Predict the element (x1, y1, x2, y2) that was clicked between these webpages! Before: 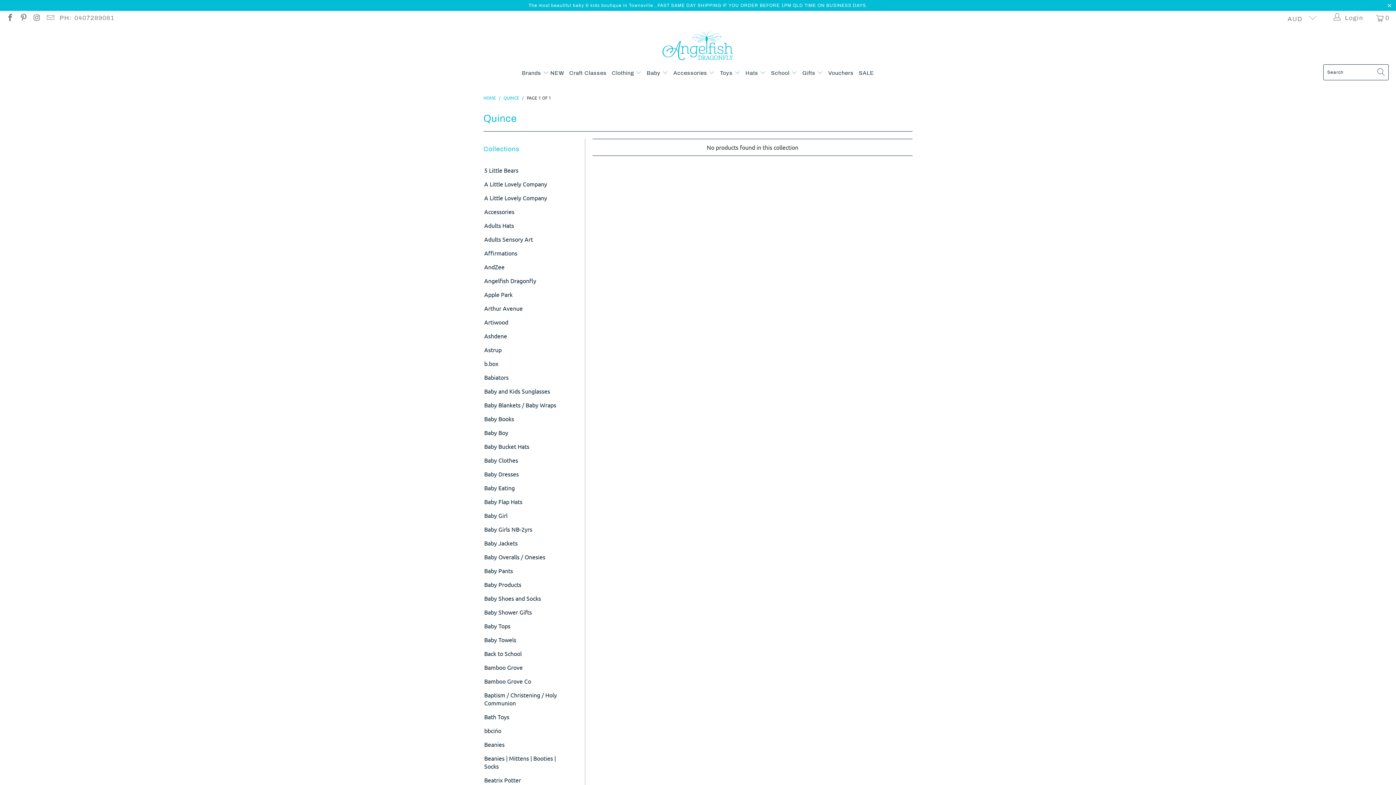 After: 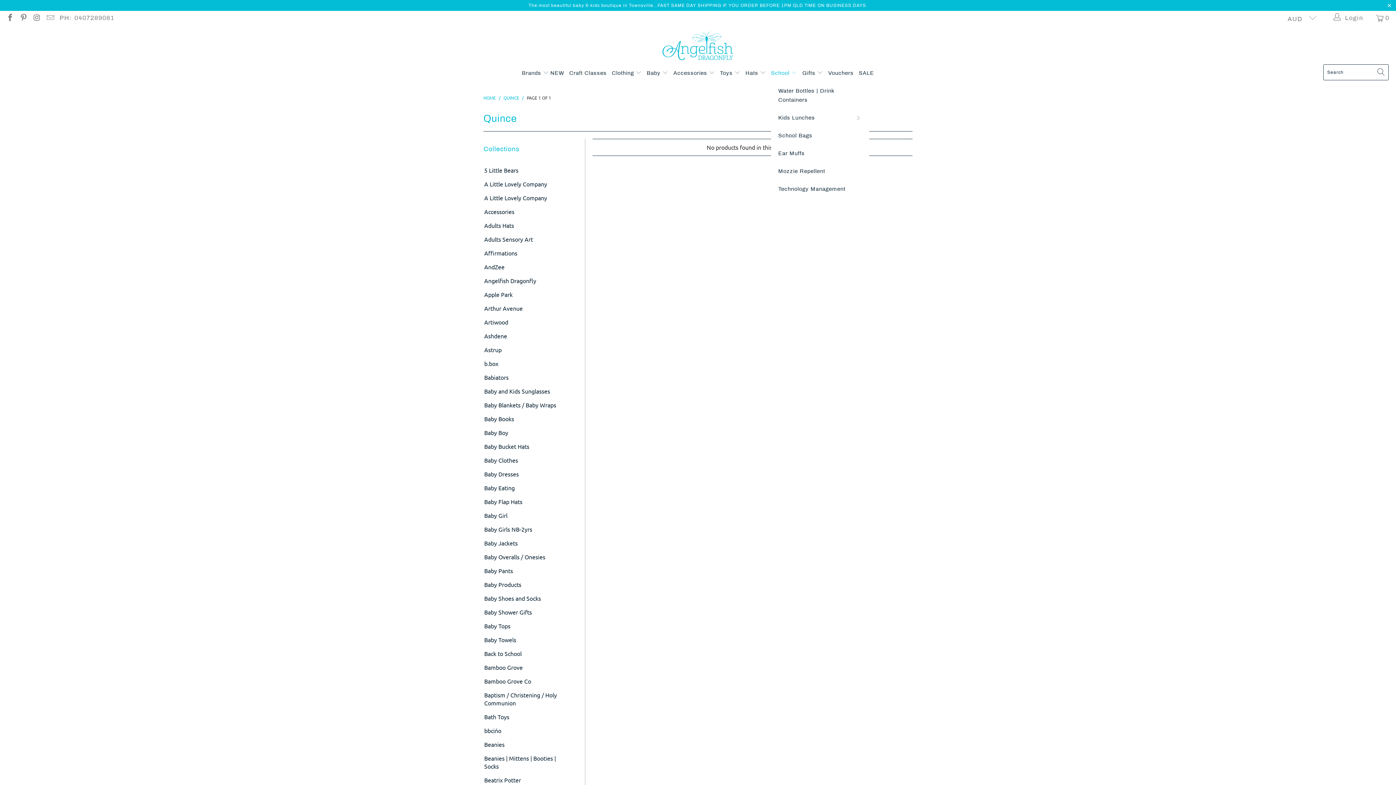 Action: label: School  bbox: (771, 64, 797, 82)